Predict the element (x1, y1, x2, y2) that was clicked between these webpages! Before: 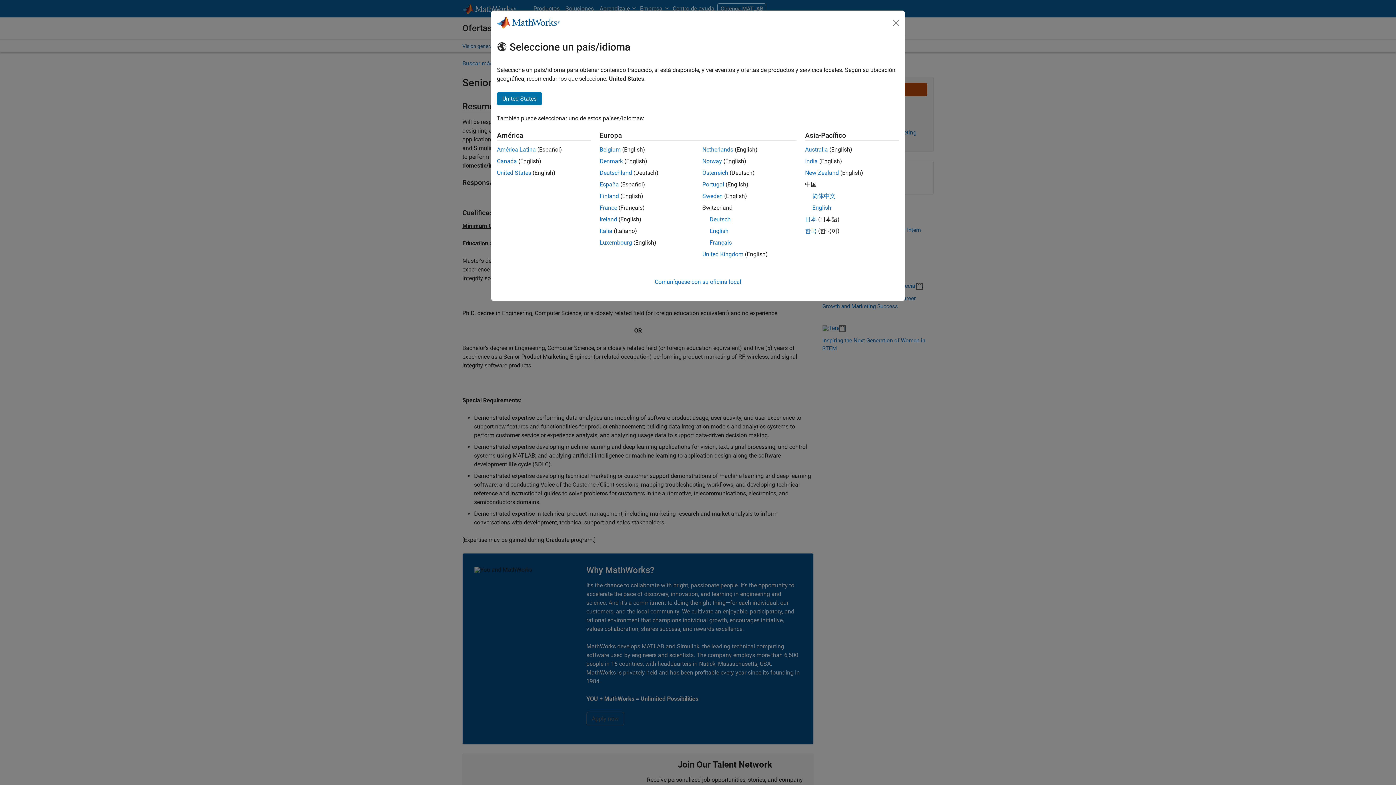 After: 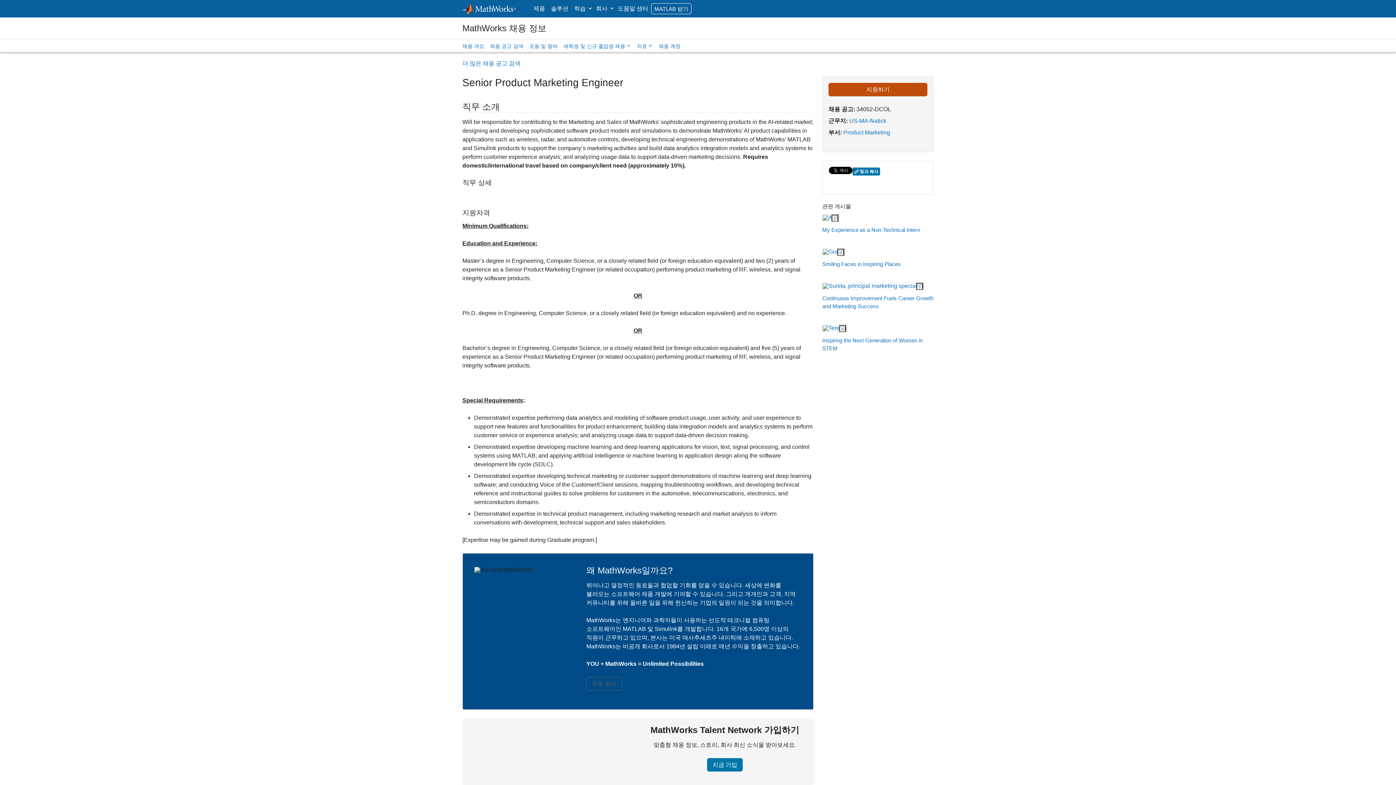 Action: label: 한국 bbox: (805, 227, 816, 234)